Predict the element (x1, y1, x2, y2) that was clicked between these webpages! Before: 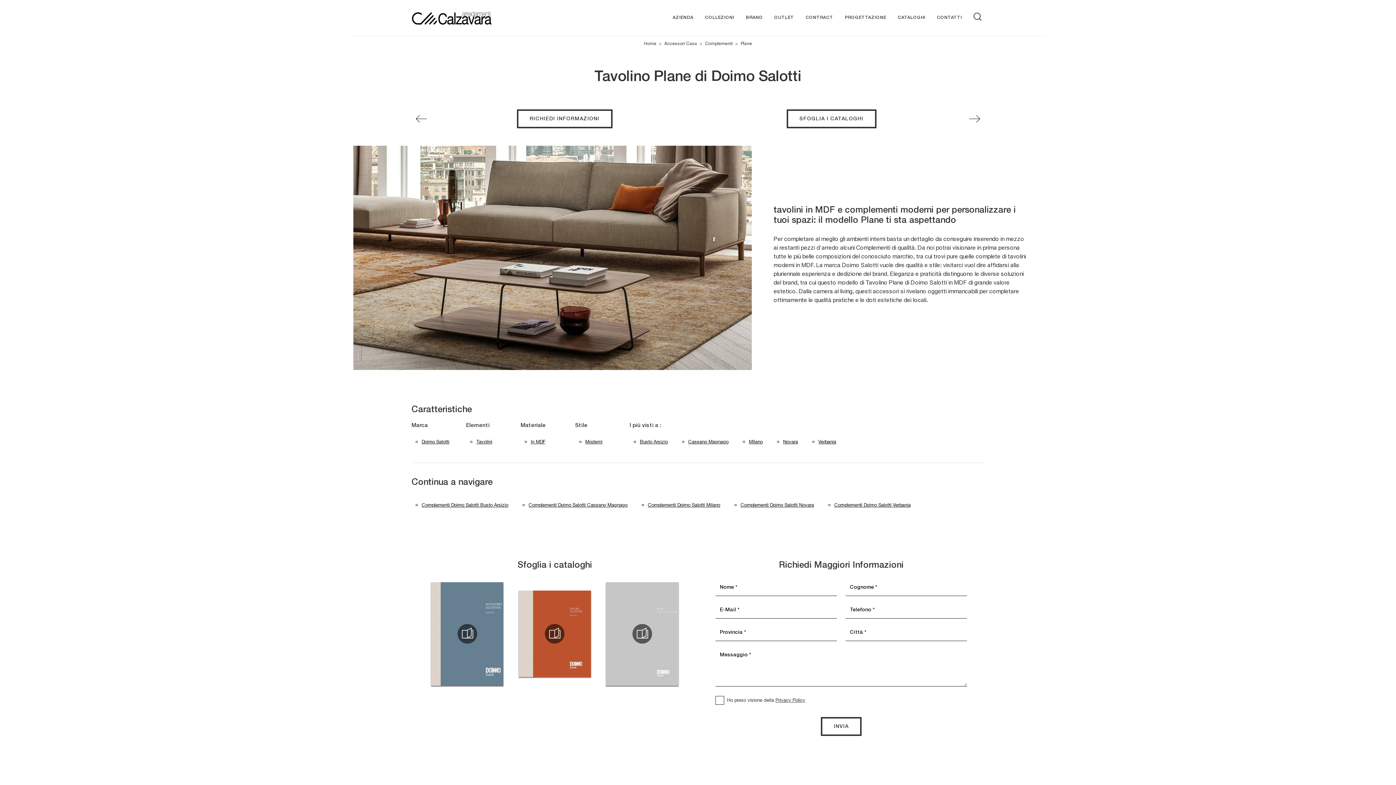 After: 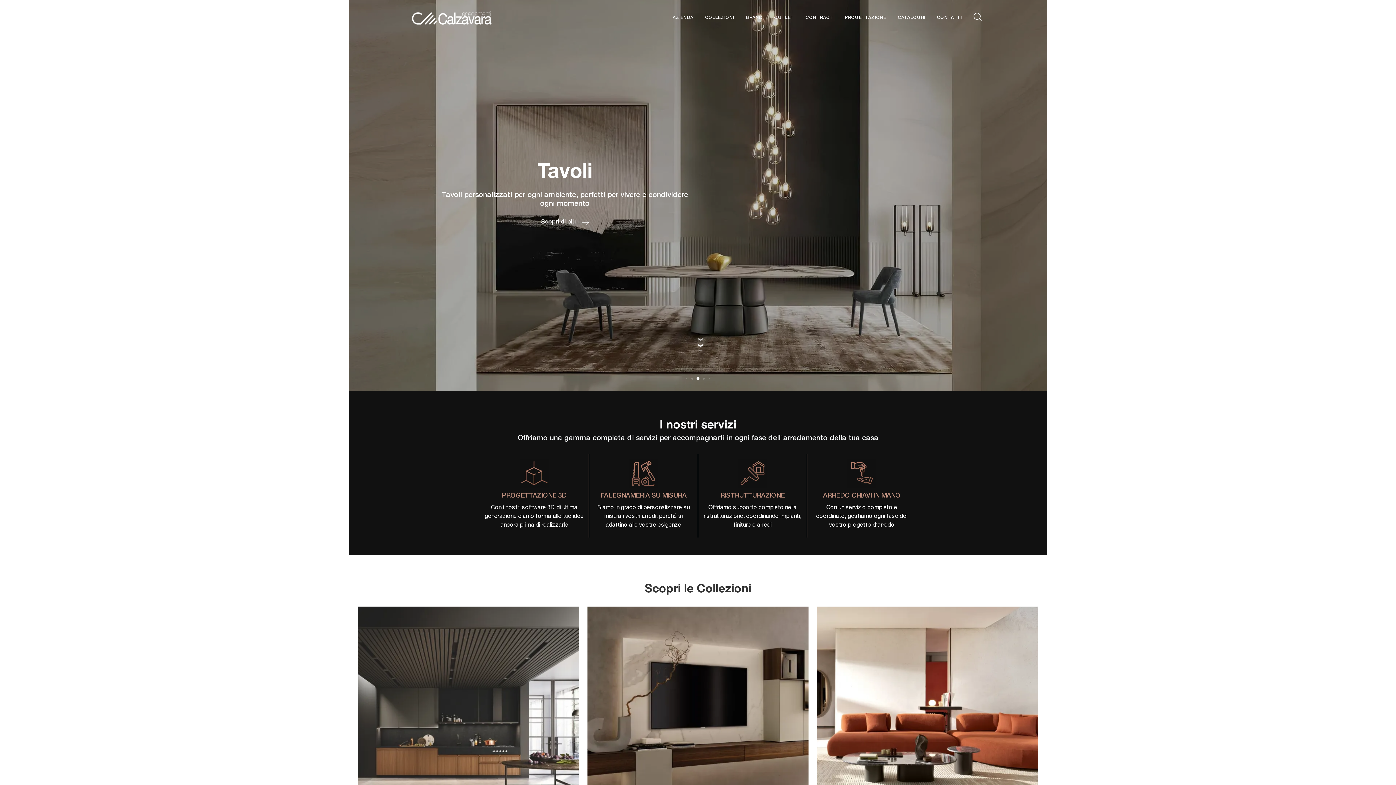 Action: bbox: (411, 10, 539, 24)